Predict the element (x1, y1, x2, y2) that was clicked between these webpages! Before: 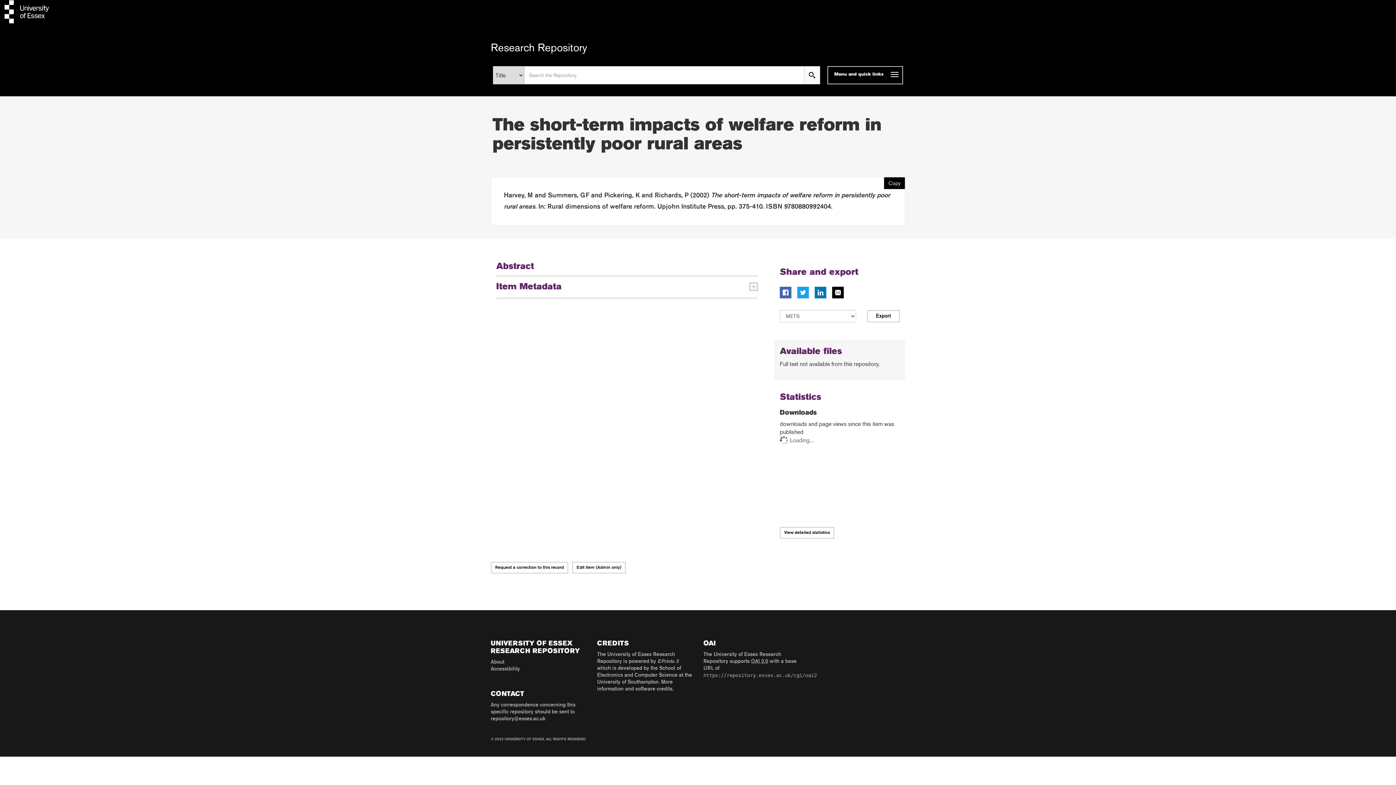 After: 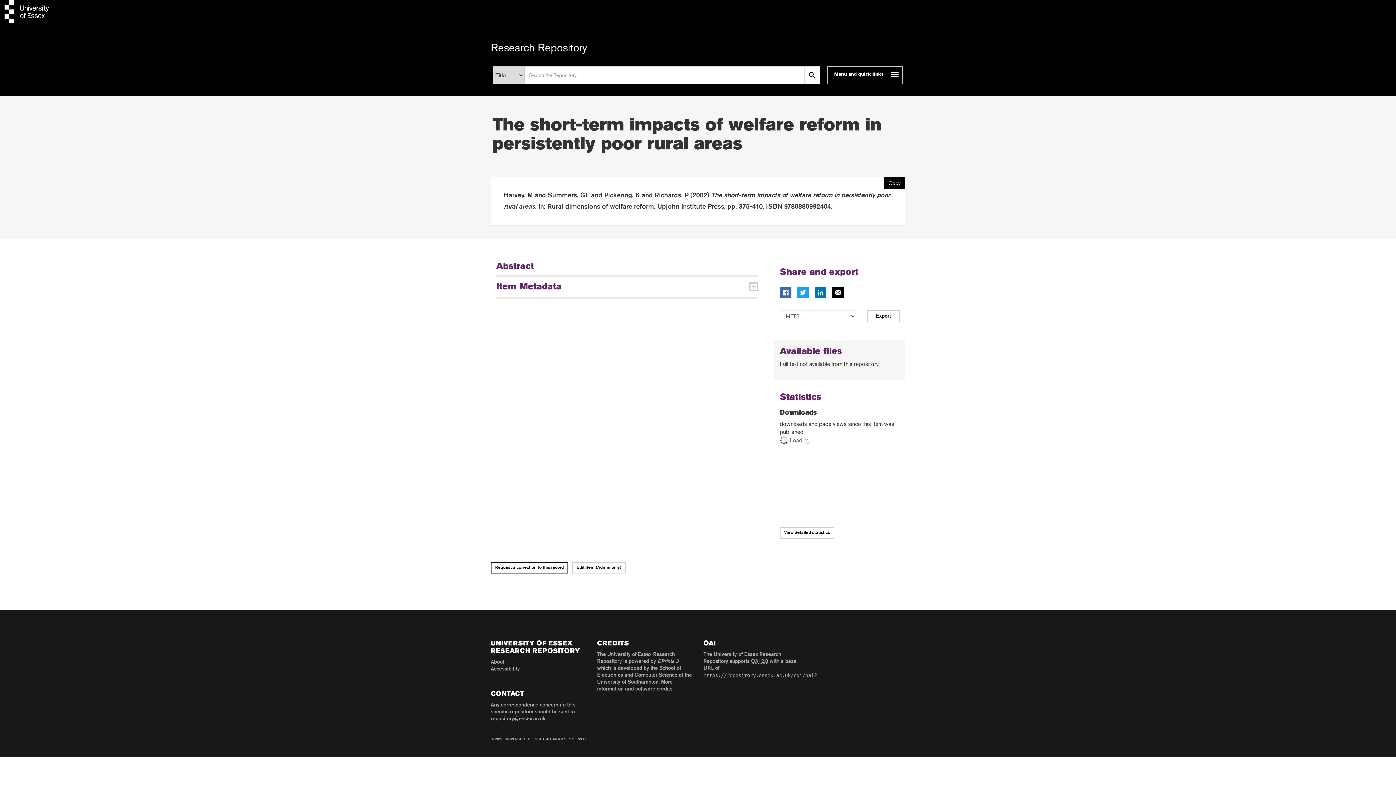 Action: label: Request a correction to this record bbox: (490, 562, 568, 573)